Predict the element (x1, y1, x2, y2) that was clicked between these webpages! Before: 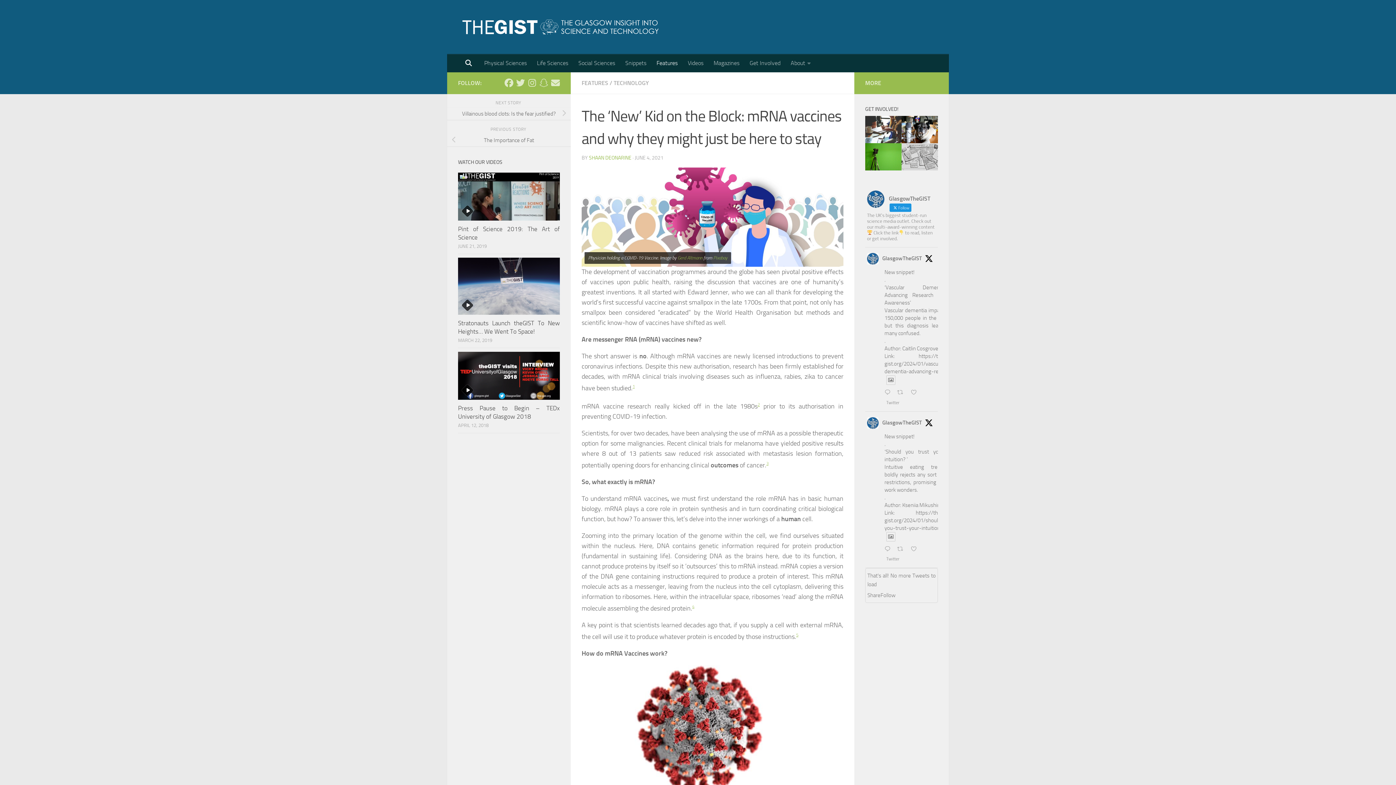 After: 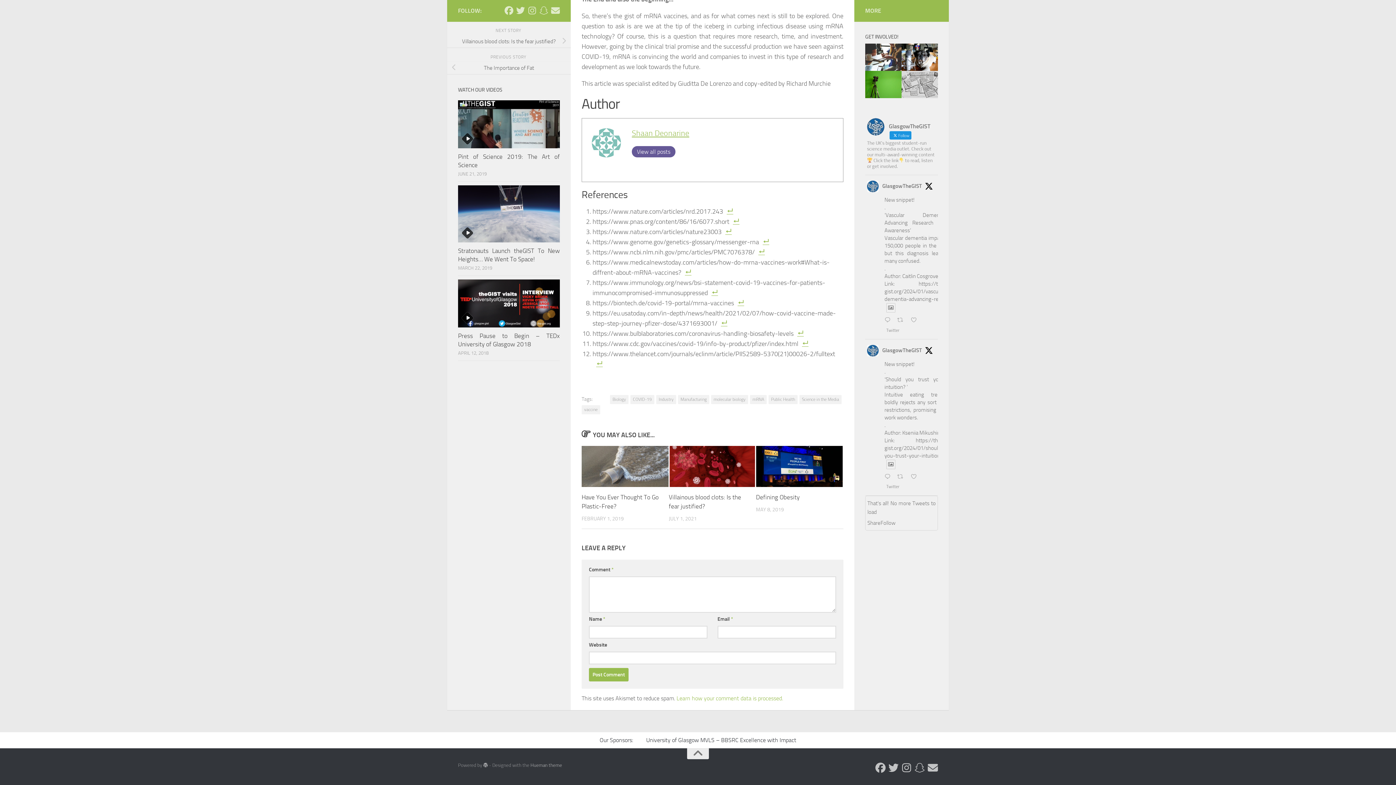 Action: bbox: (757, 402, 760, 410) label: 2